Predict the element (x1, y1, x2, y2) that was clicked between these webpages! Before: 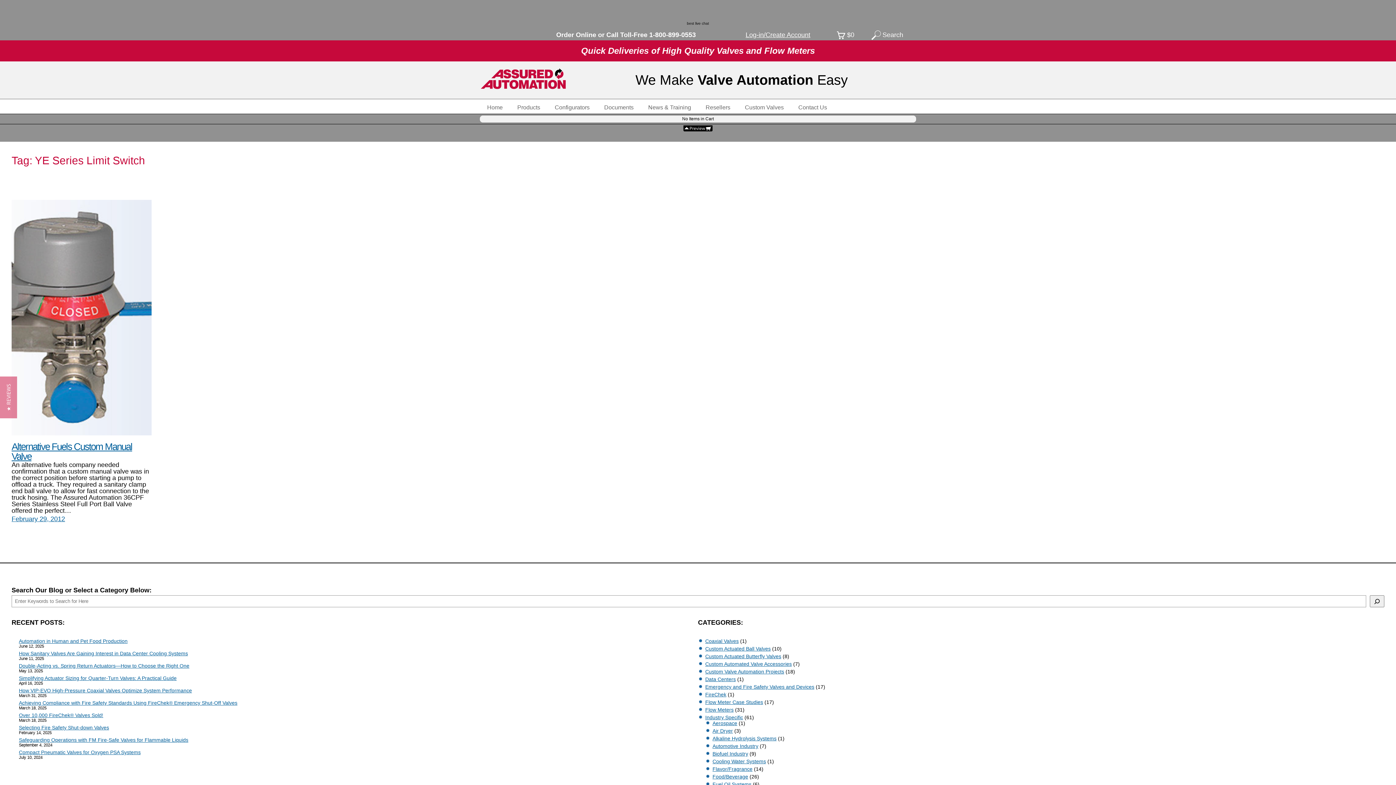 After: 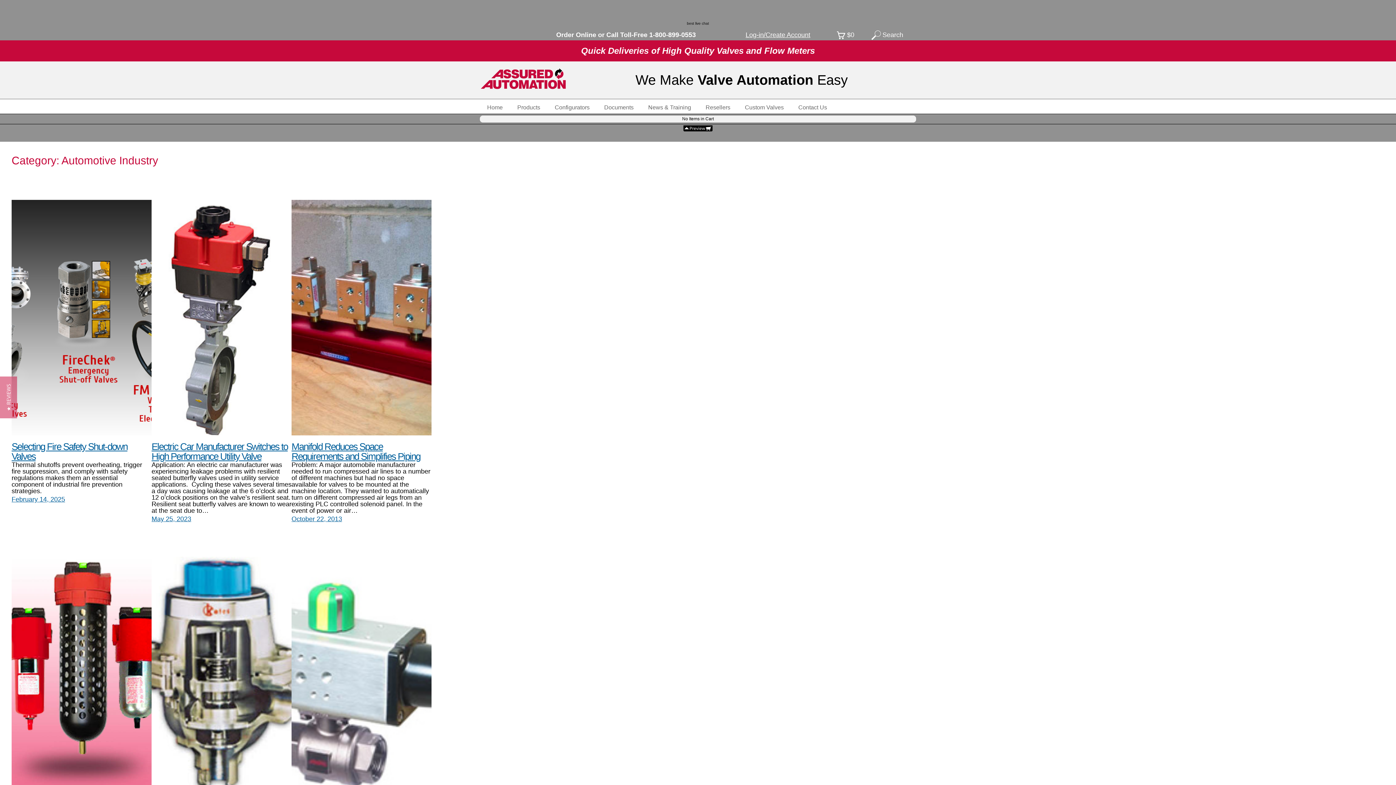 Action: bbox: (712, 743, 758, 749) label: Automotive Industry